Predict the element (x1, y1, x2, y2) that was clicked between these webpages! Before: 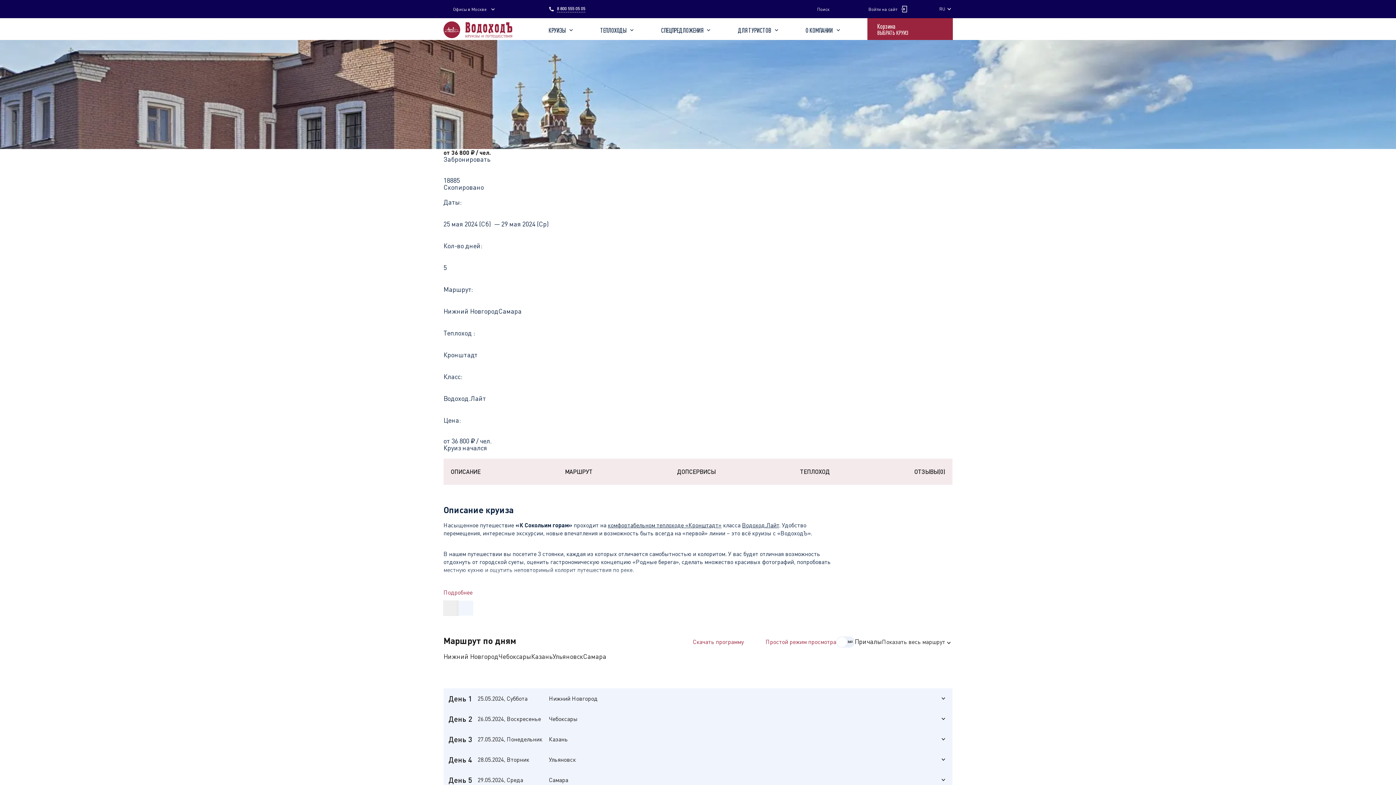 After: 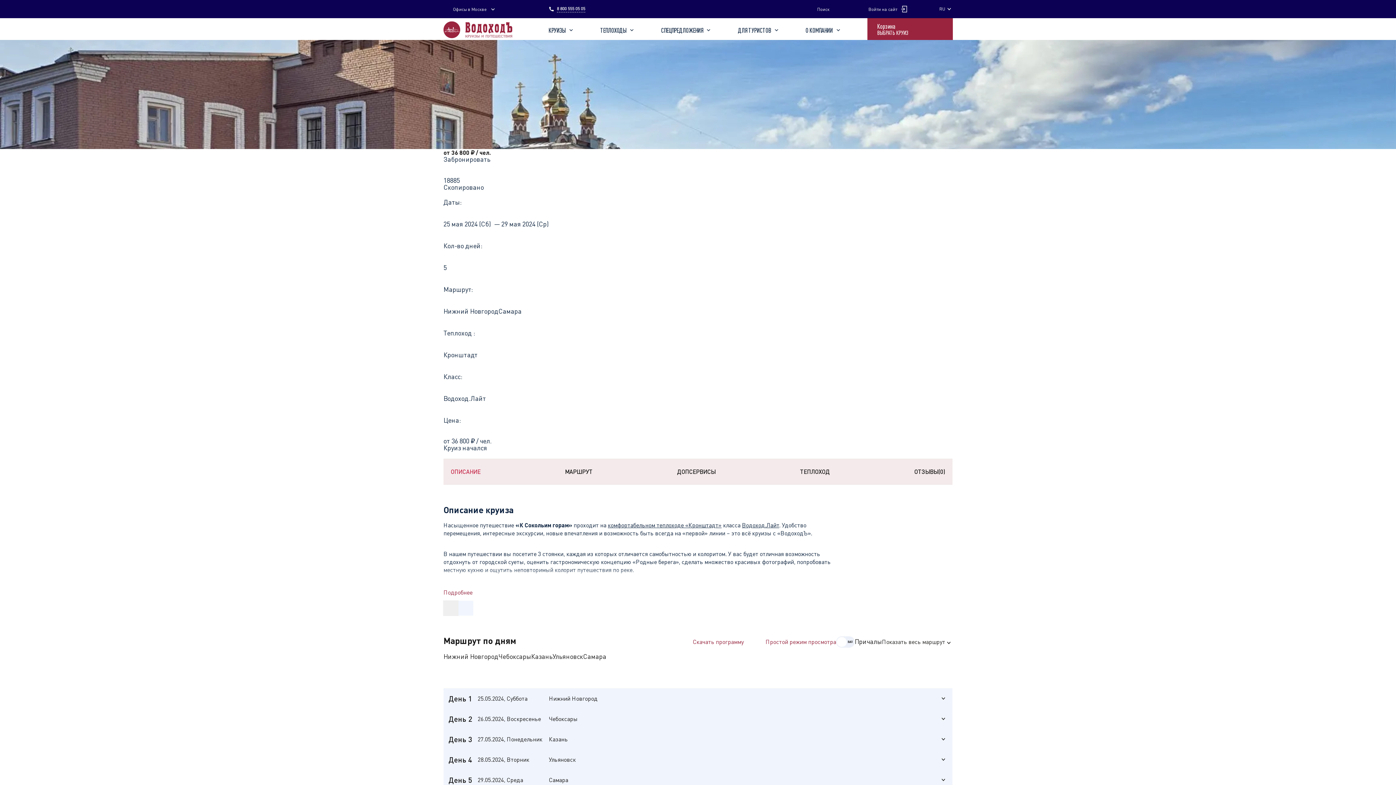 Action: bbox: (443, 458, 488, 485) label: ОПИСАНИЕ